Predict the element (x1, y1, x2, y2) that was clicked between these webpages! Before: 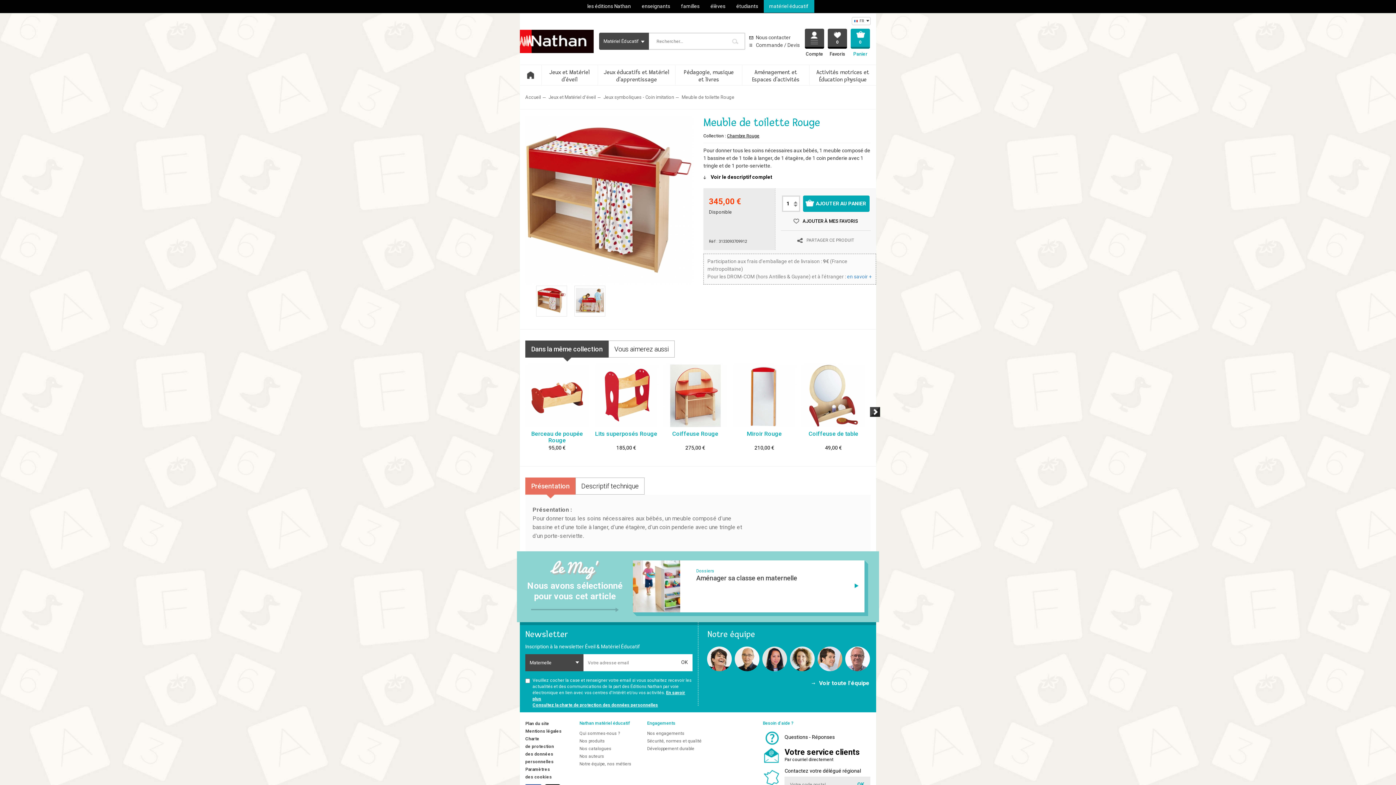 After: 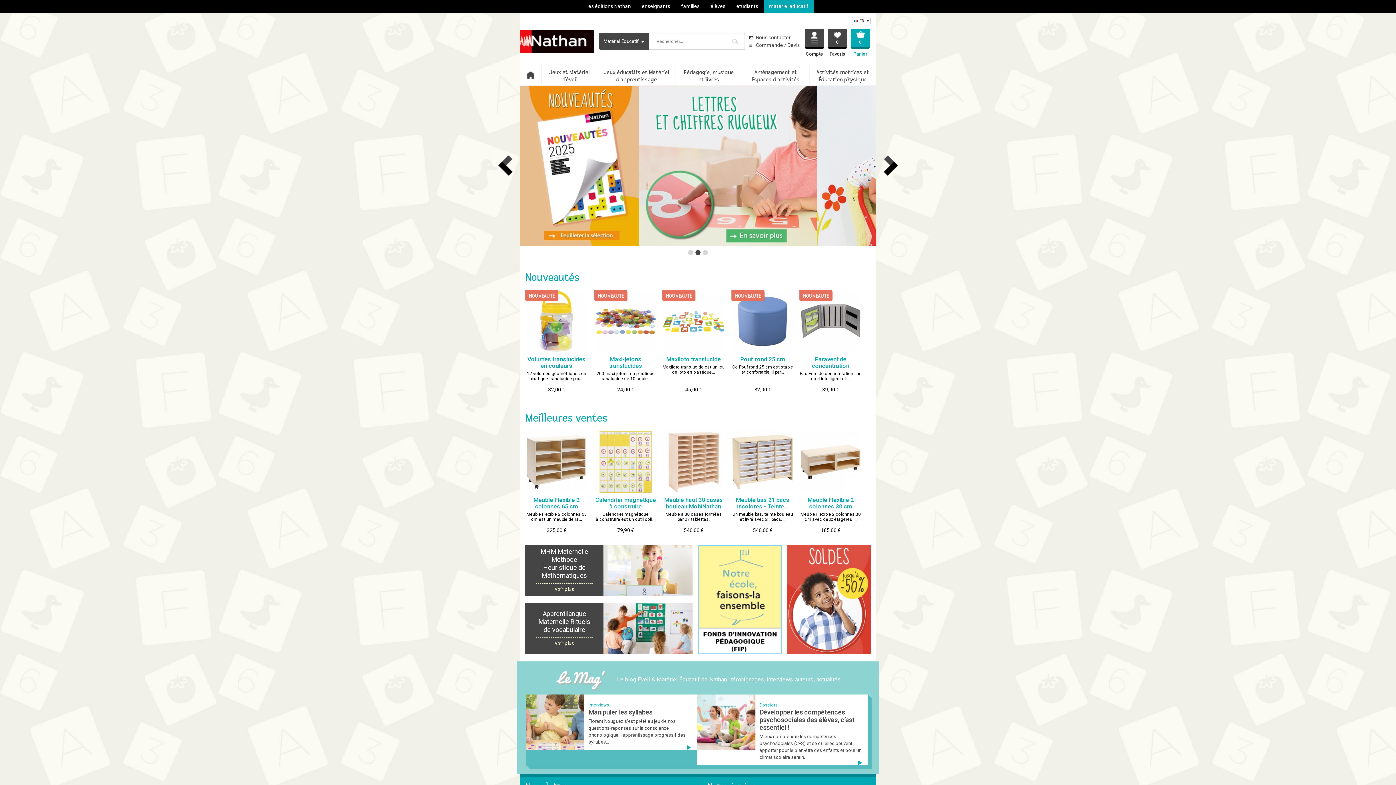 Action: label: matériel éducatif bbox: (763, 0, 814, 12)